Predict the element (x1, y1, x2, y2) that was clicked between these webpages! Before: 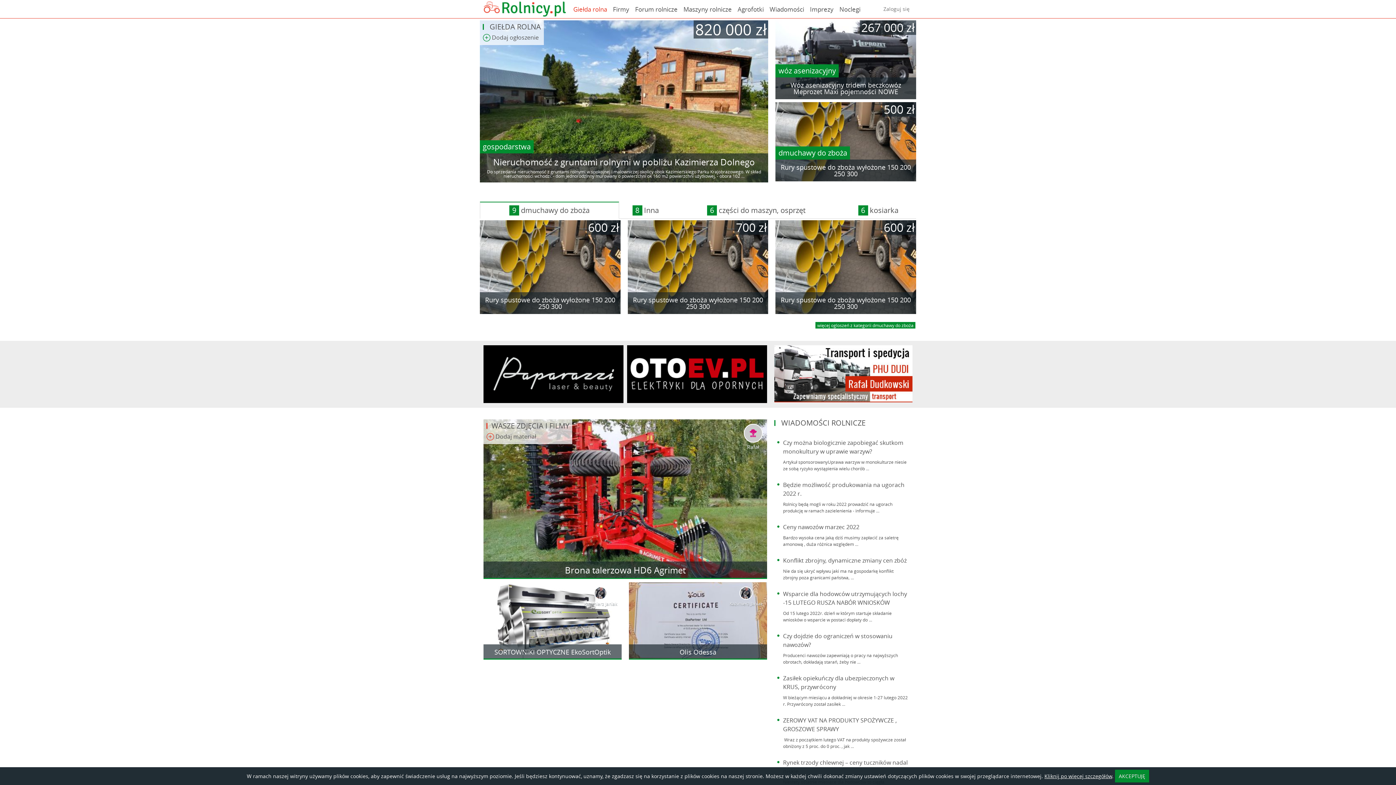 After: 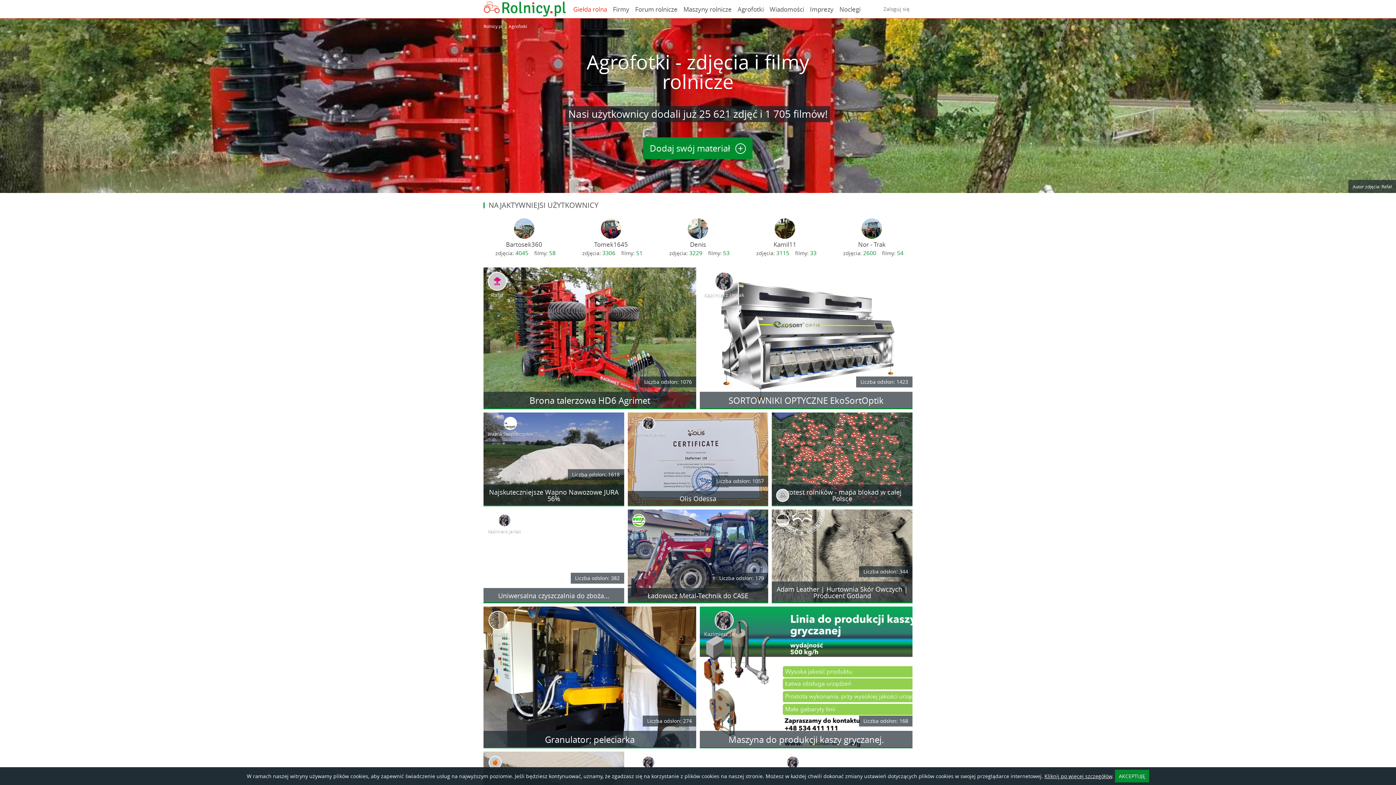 Action: label: Agrofotki bbox: (734, 0, 766, 18)